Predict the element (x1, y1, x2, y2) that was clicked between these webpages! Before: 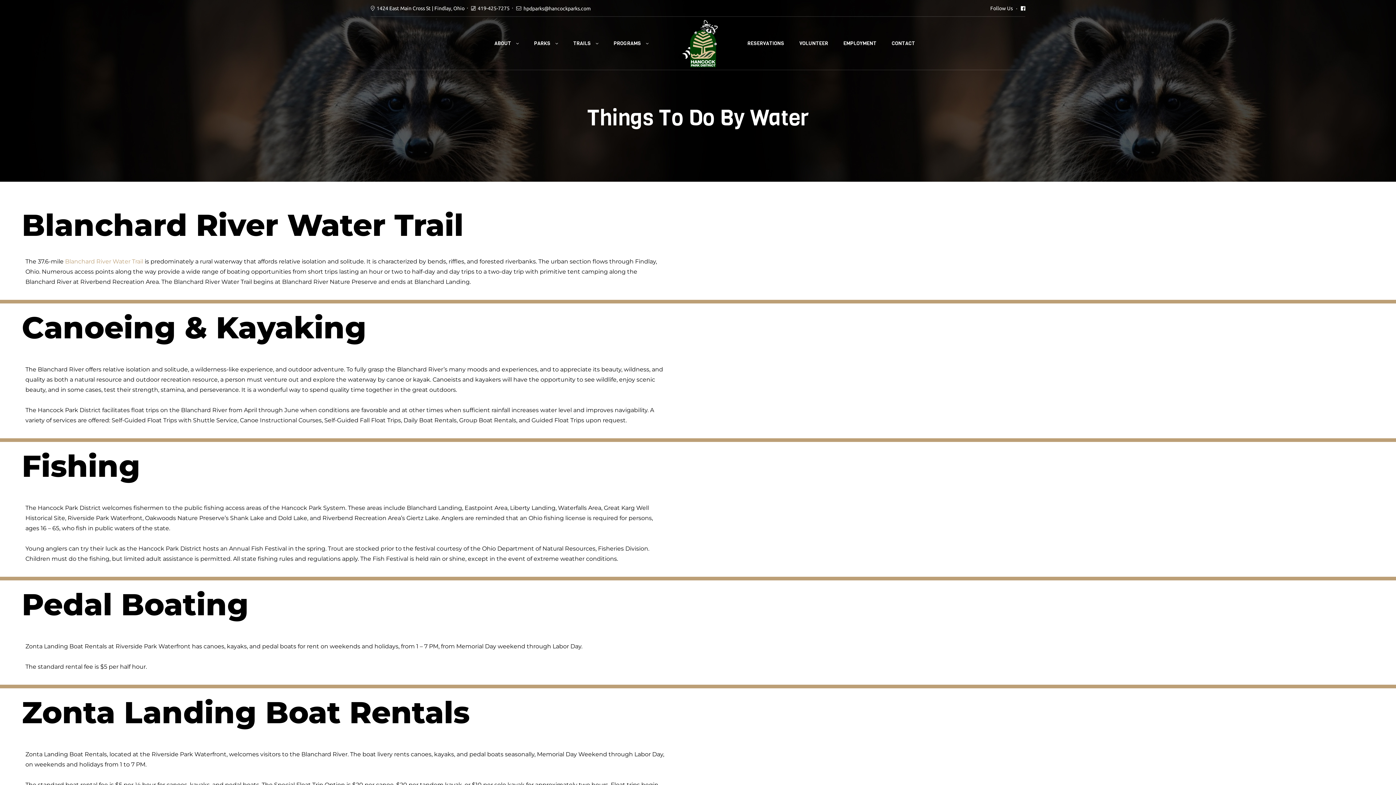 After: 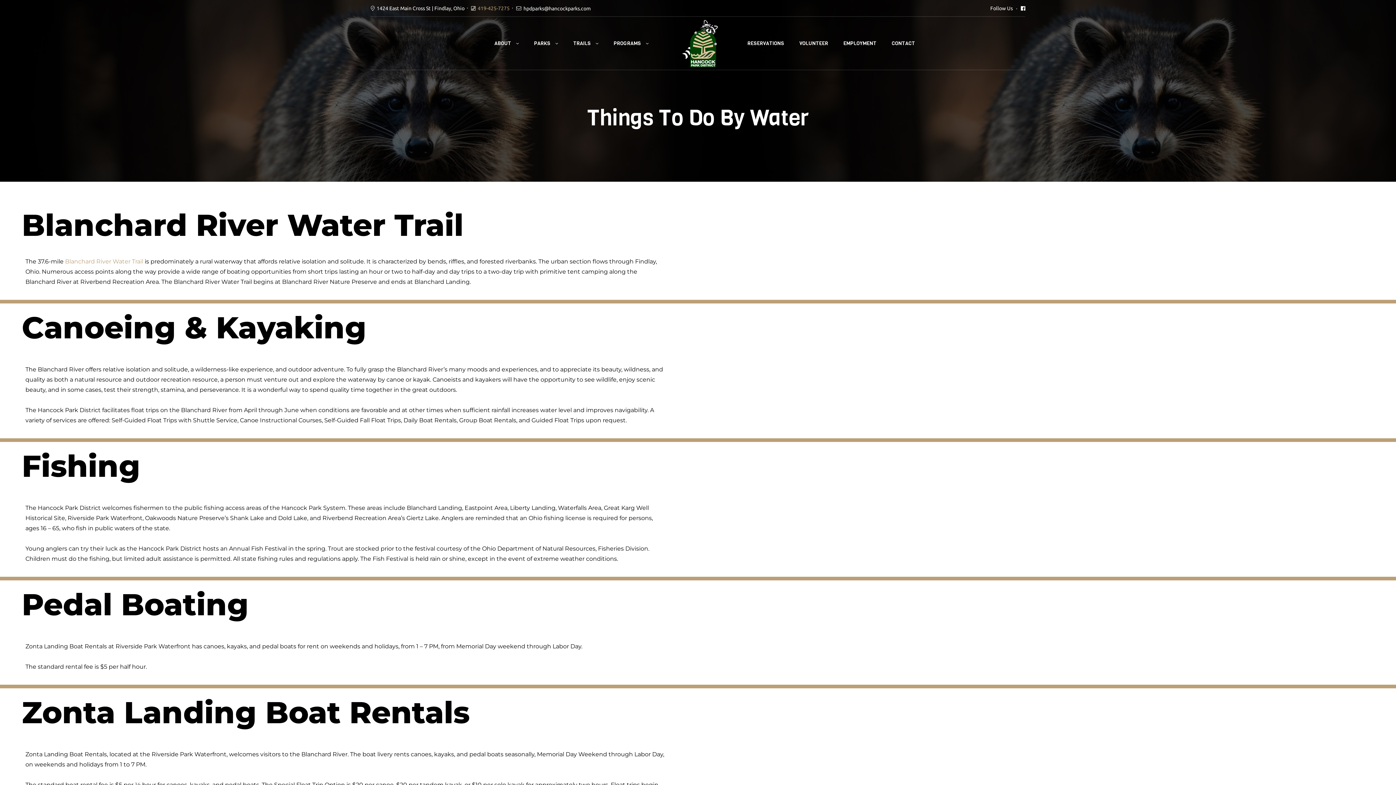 Action: label: 419-425-7275 bbox: (477, 5, 509, 11)